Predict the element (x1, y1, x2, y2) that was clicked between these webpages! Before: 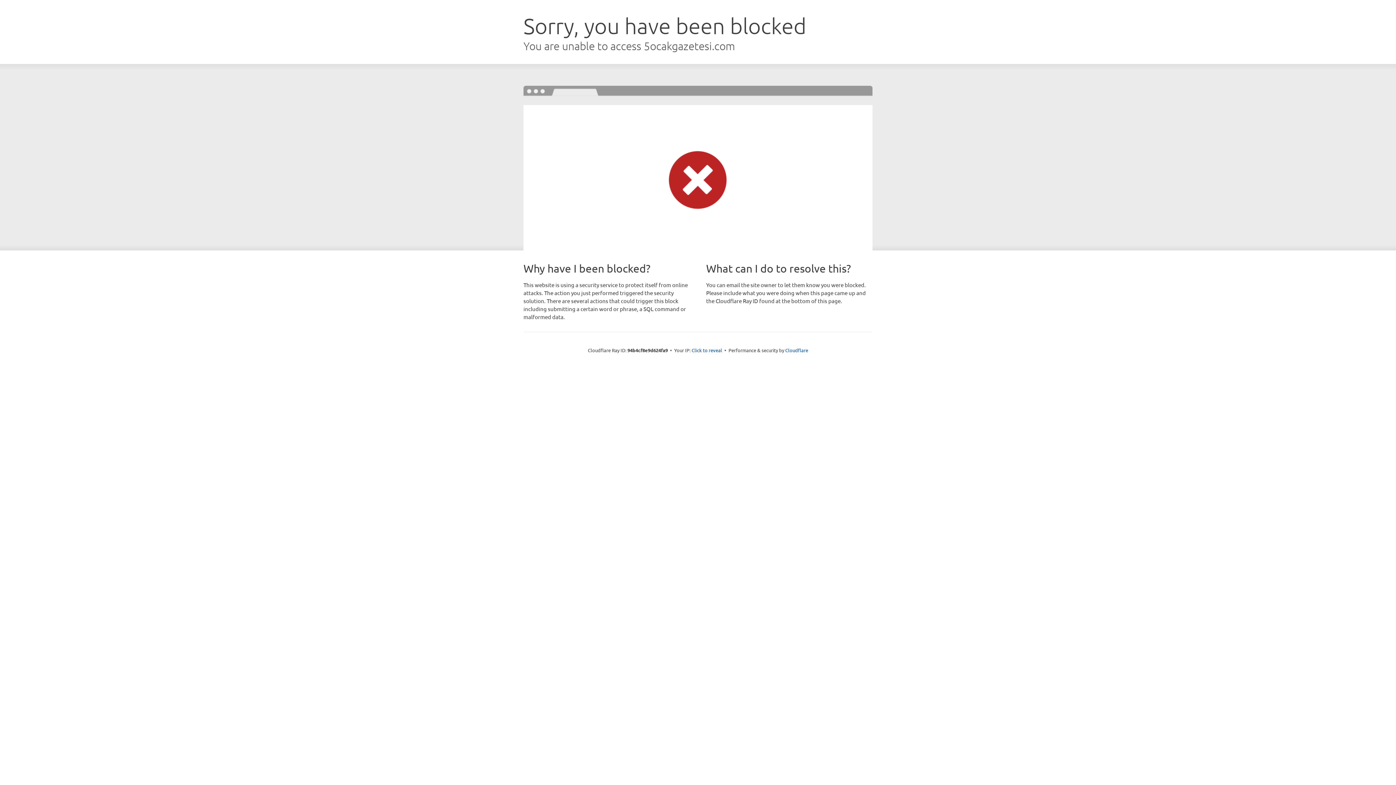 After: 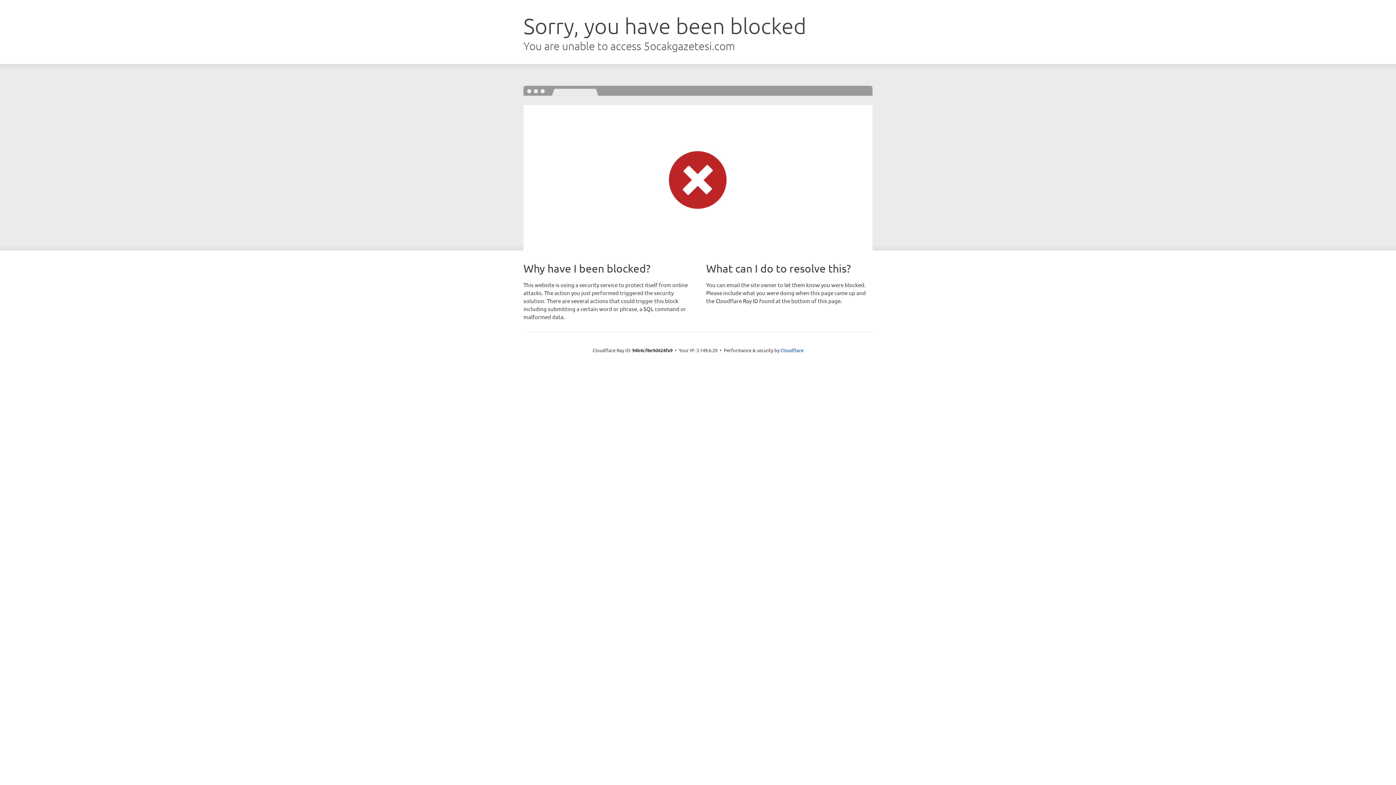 Action: label: Click to reveal bbox: (691, 346, 722, 353)